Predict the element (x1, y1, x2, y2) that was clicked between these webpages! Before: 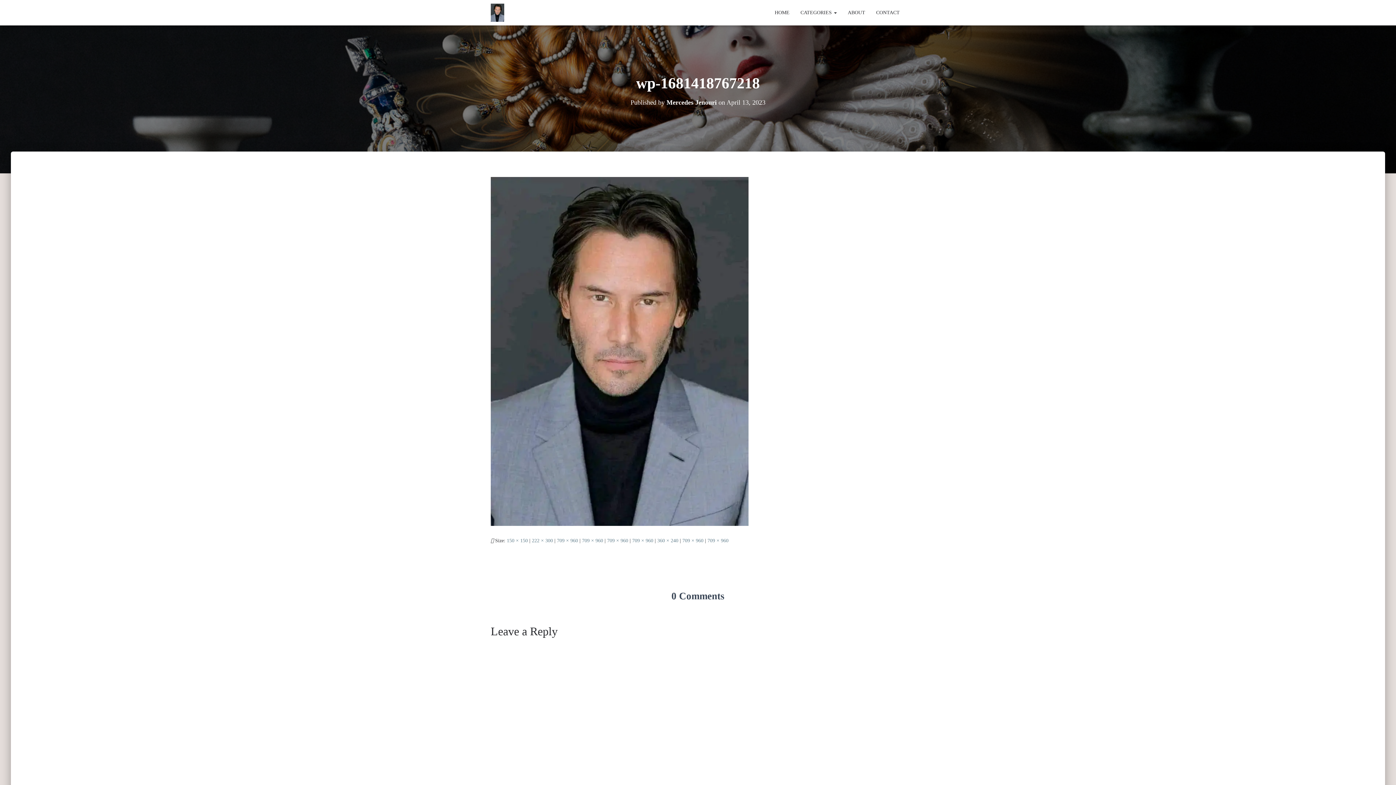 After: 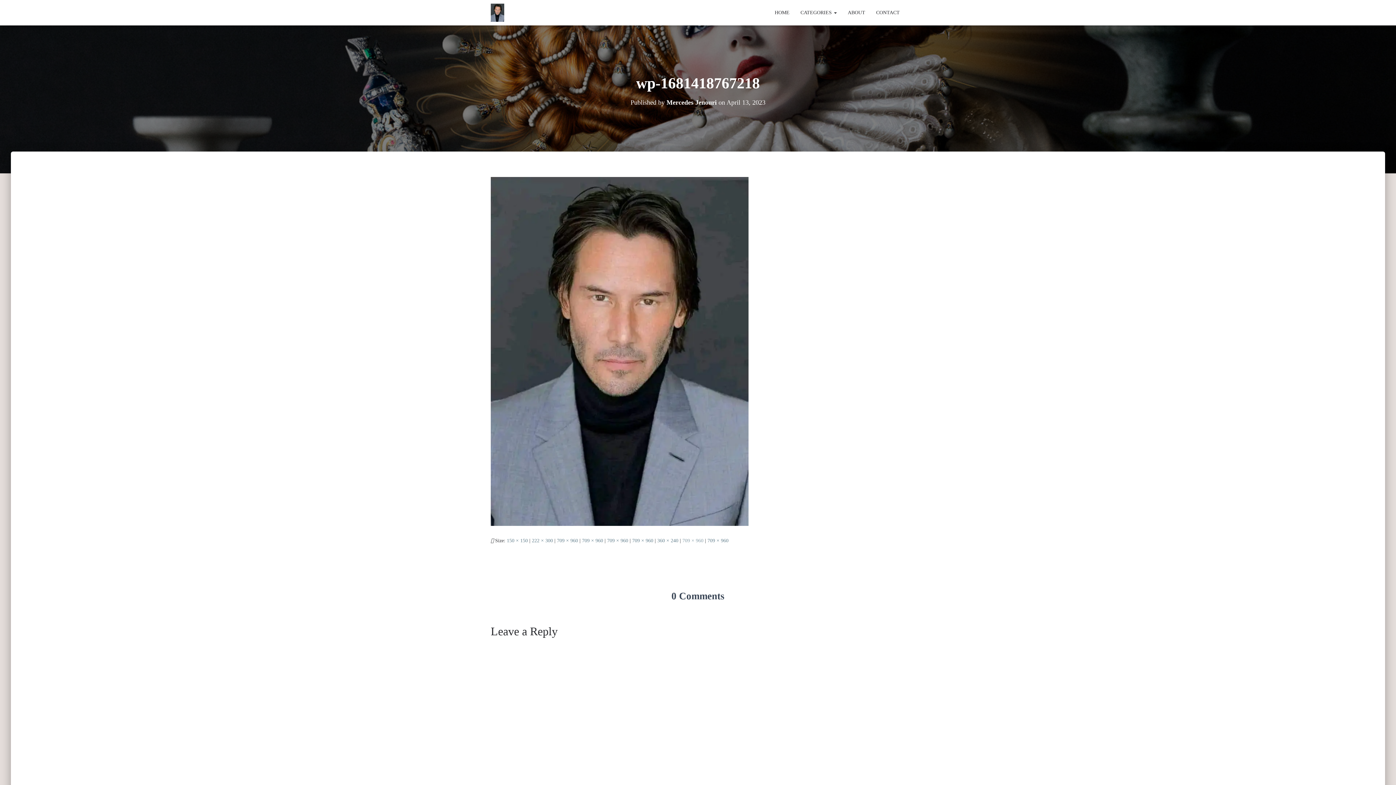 Action: bbox: (682, 538, 703, 543) label: 709 × 960